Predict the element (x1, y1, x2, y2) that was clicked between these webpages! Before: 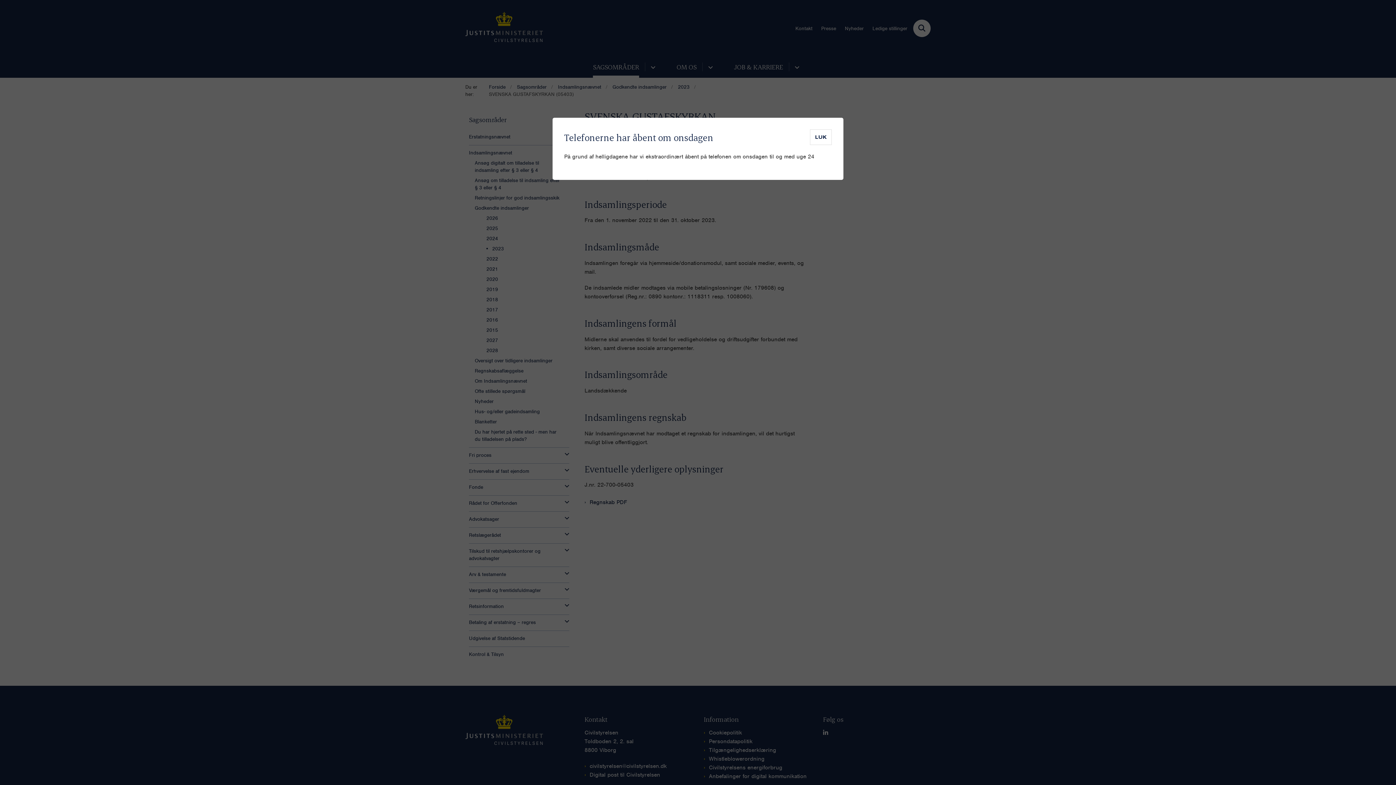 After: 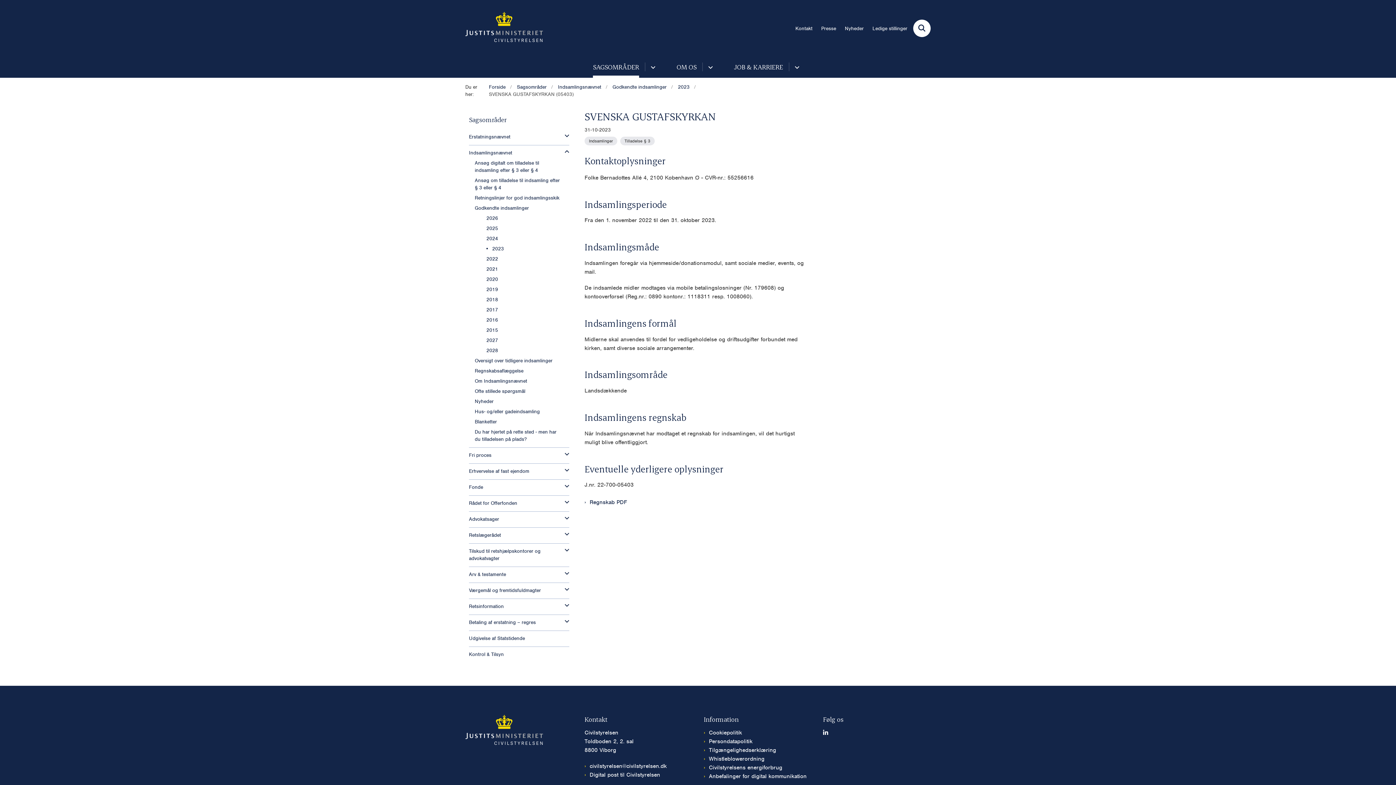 Action: bbox: (810, 129, 832, 145) label: LUK